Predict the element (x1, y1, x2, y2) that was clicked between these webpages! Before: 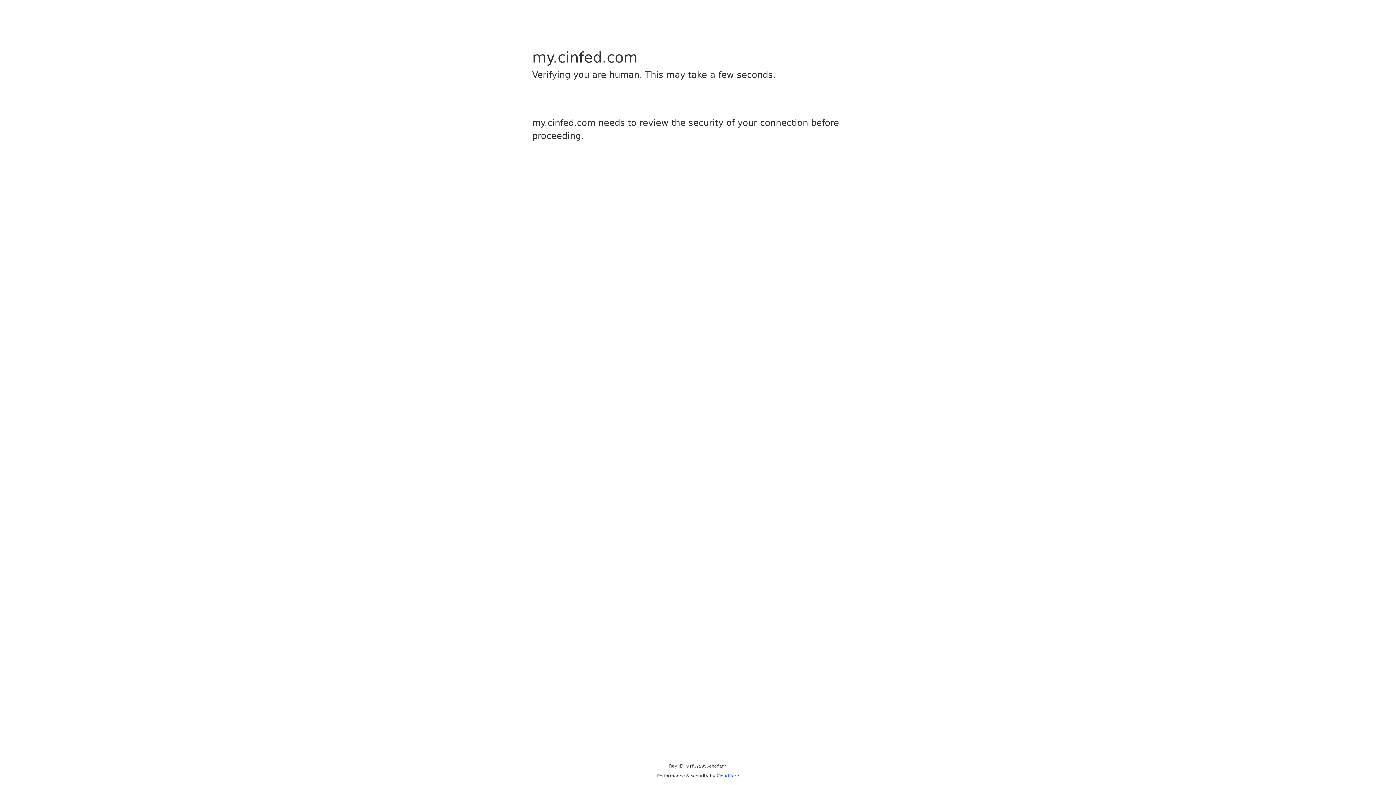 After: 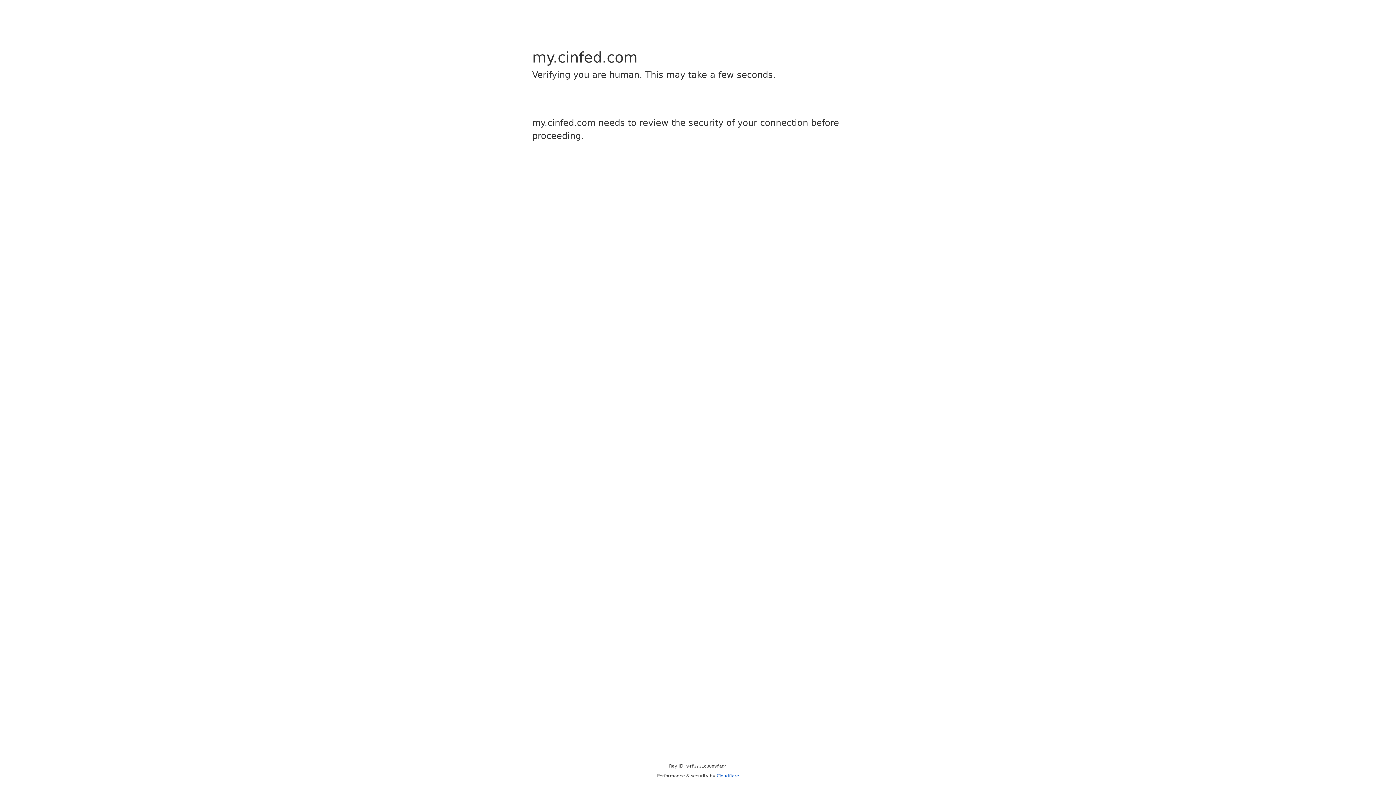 Action: label: Cloudflare bbox: (716, 773, 739, 778)